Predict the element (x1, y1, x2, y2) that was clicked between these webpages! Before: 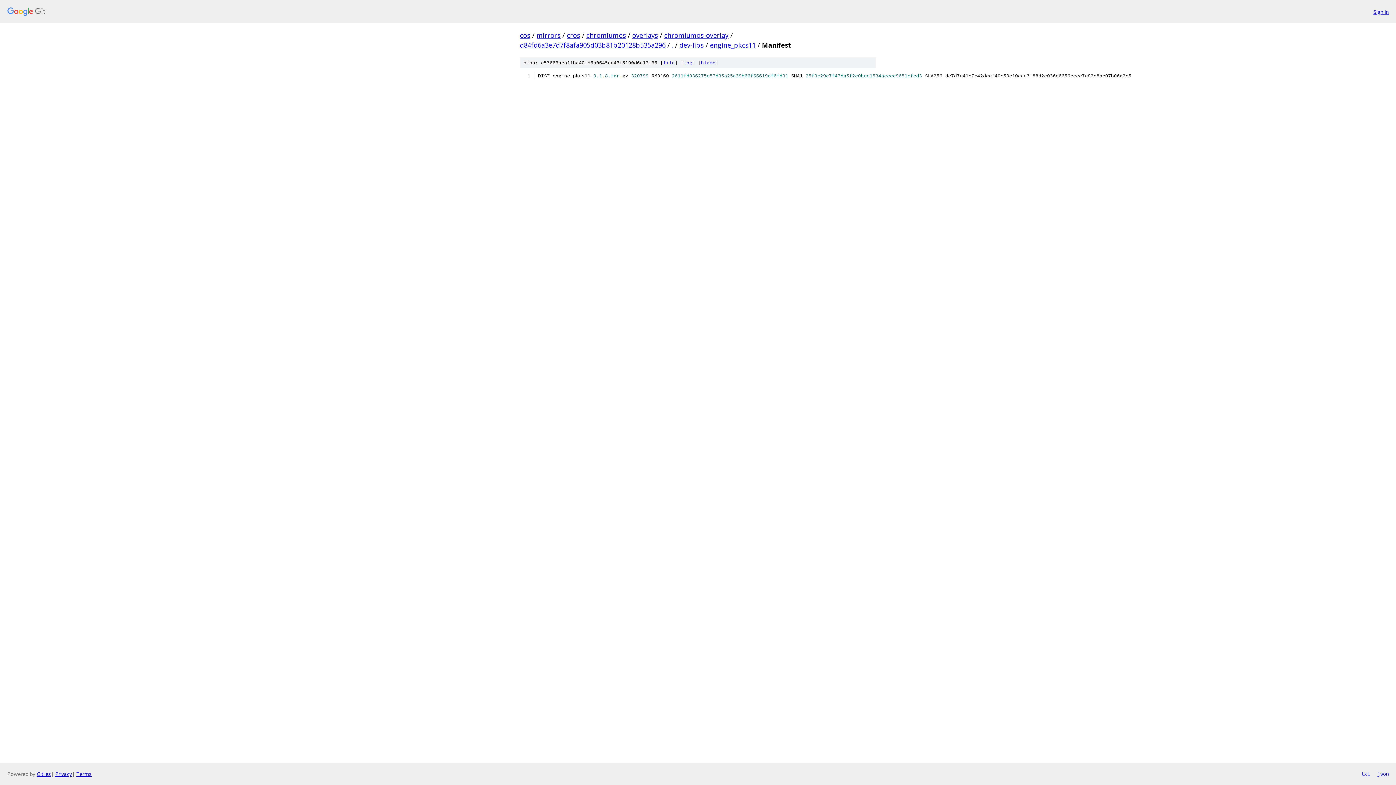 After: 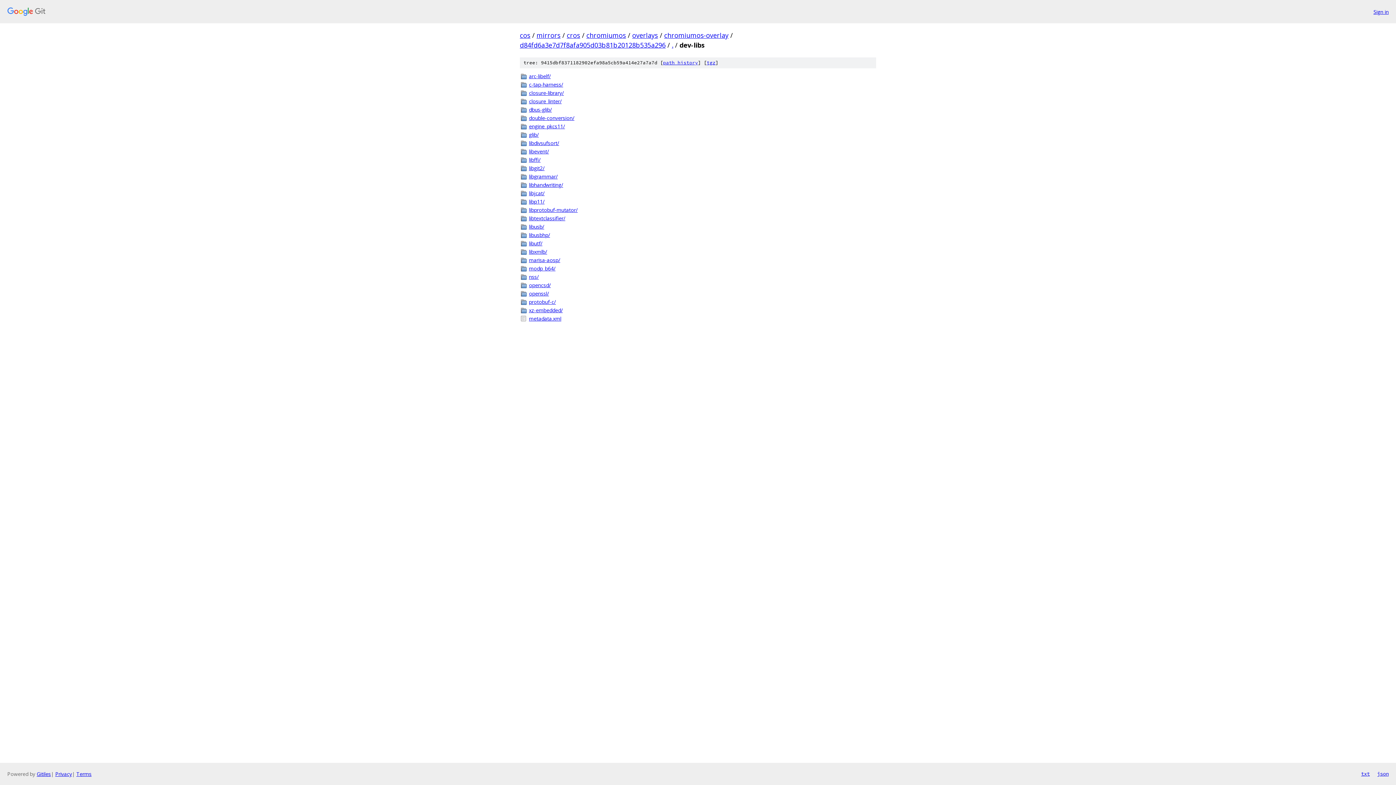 Action: bbox: (679, 40, 704, 49) label: dev-libs